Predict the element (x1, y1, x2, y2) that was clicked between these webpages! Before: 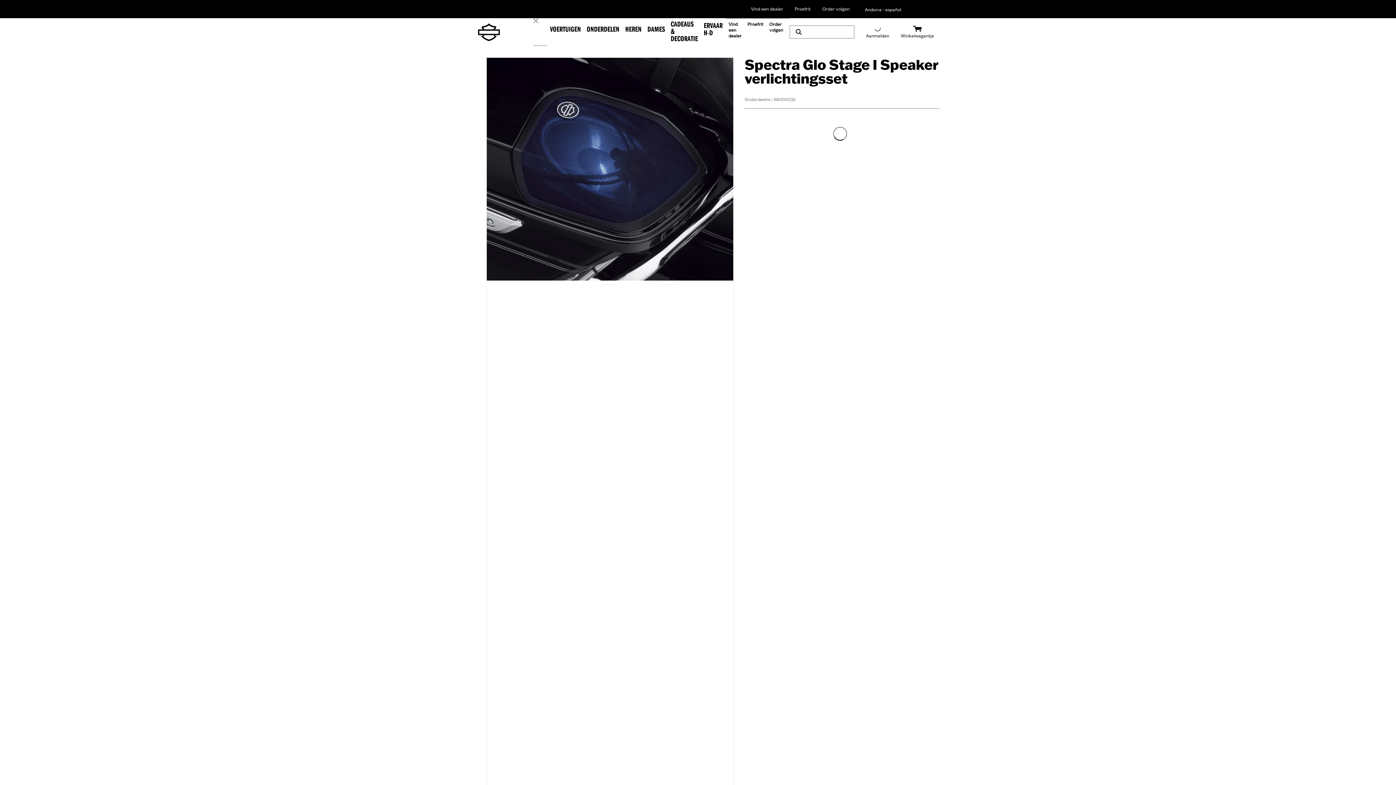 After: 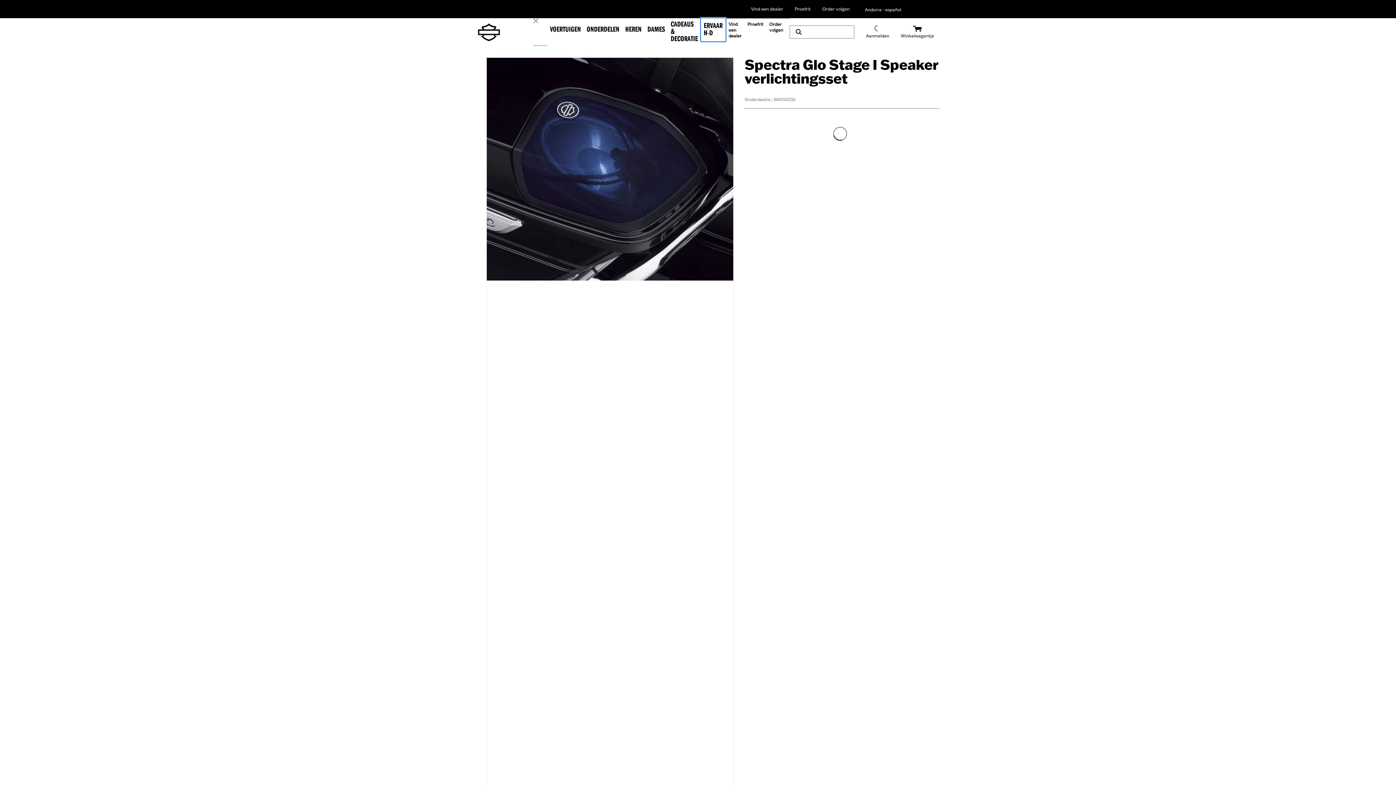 Action: label: Ervaar H-D bbox: (701, 18, 725, 41)